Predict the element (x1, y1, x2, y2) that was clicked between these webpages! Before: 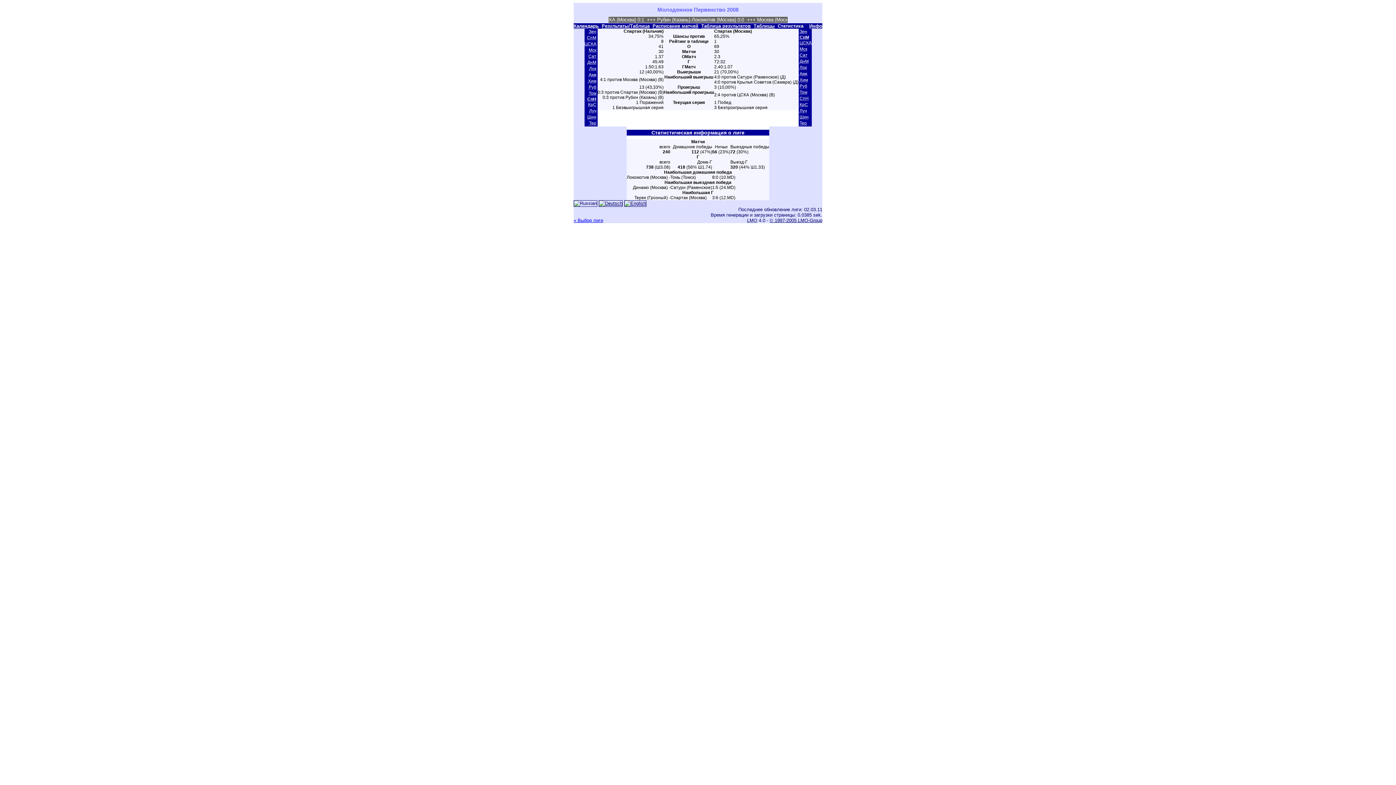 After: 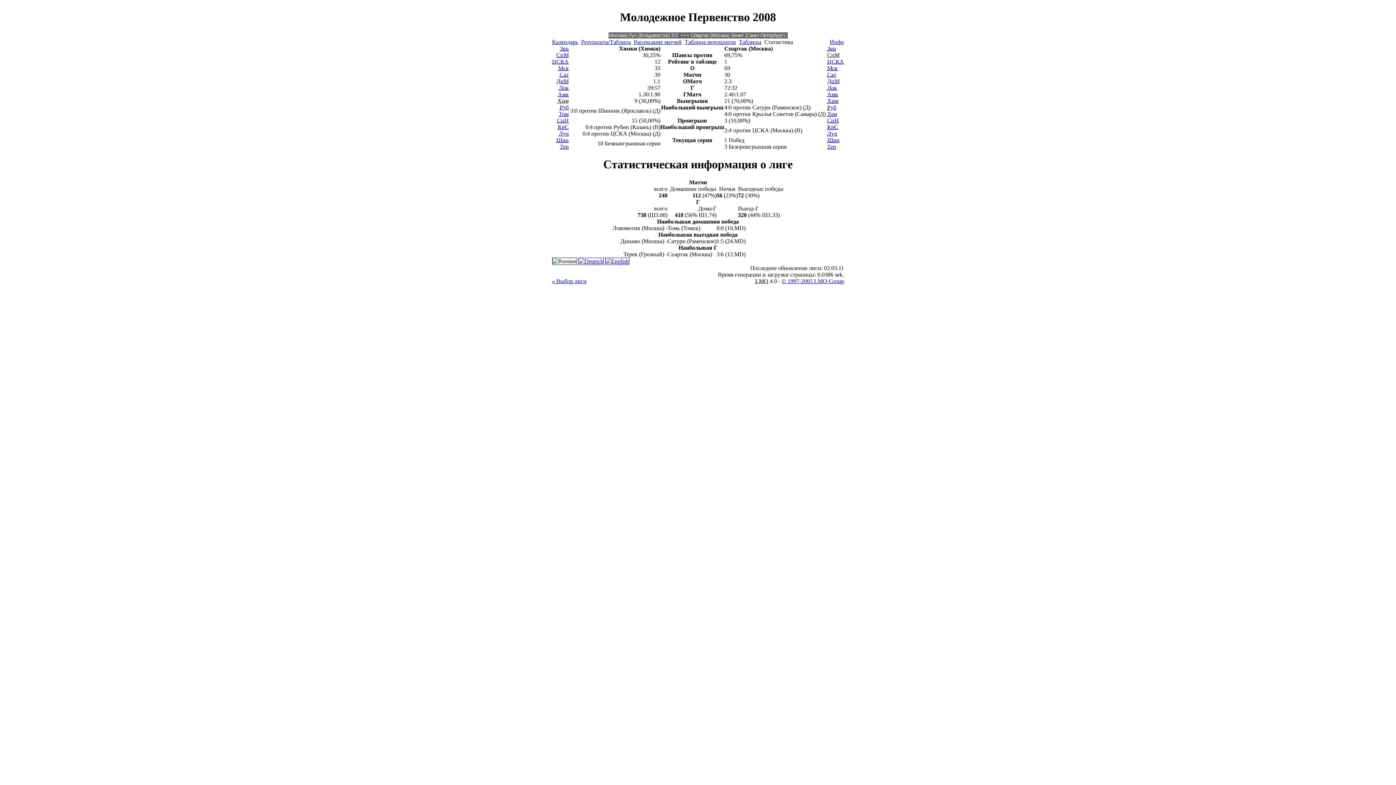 Action: bbox: (588, 78, 596, 83) label: Хим